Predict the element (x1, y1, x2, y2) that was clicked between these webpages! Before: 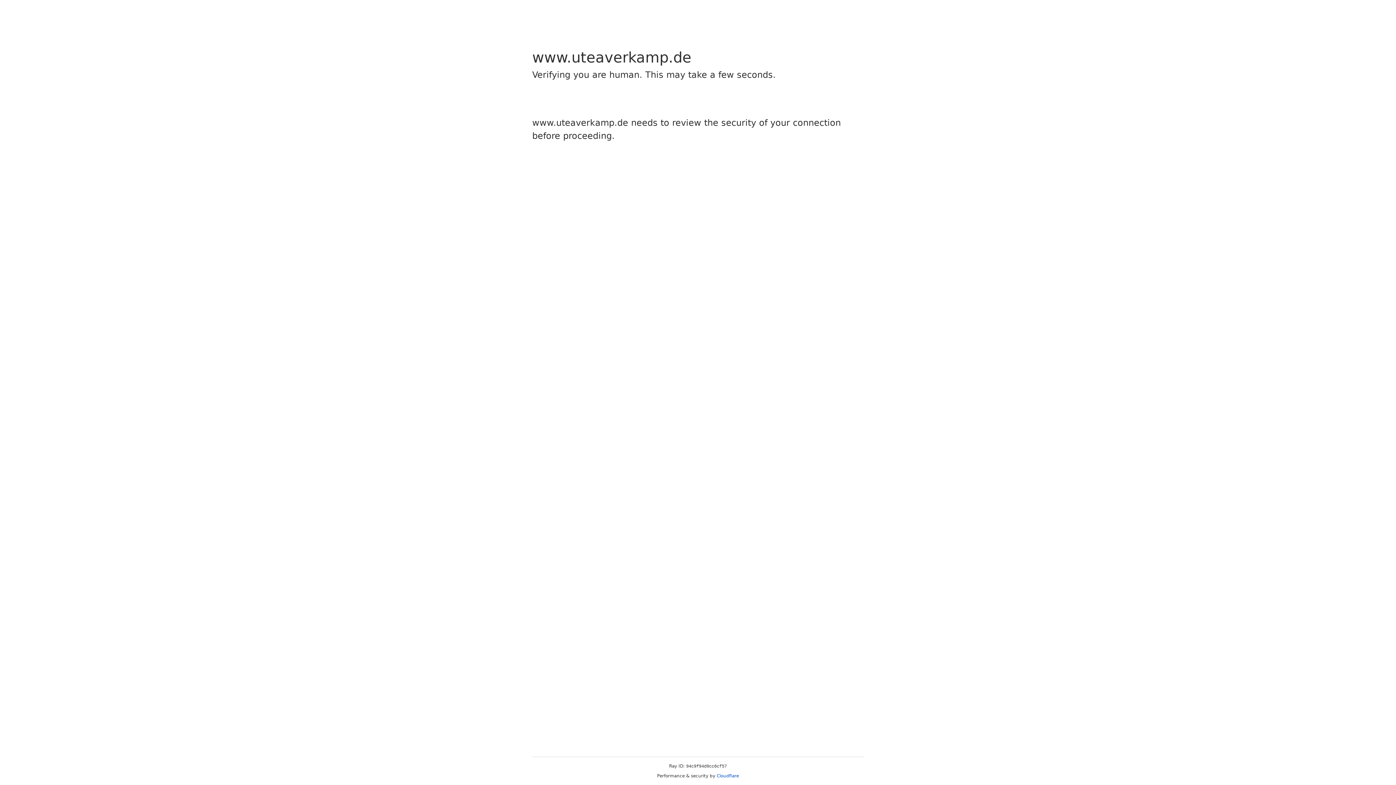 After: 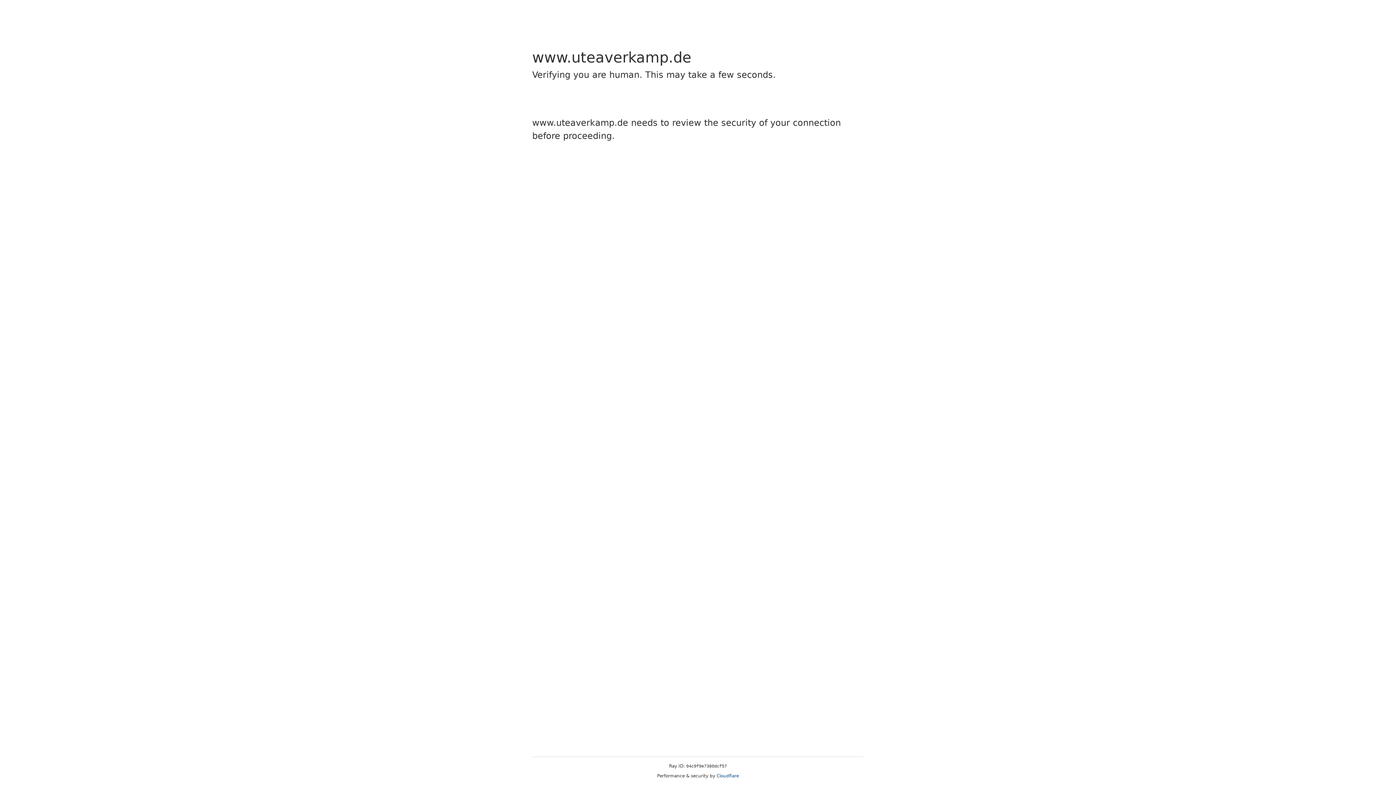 Action: bbox: (716, 773, 739, 778) label: Cloudflare